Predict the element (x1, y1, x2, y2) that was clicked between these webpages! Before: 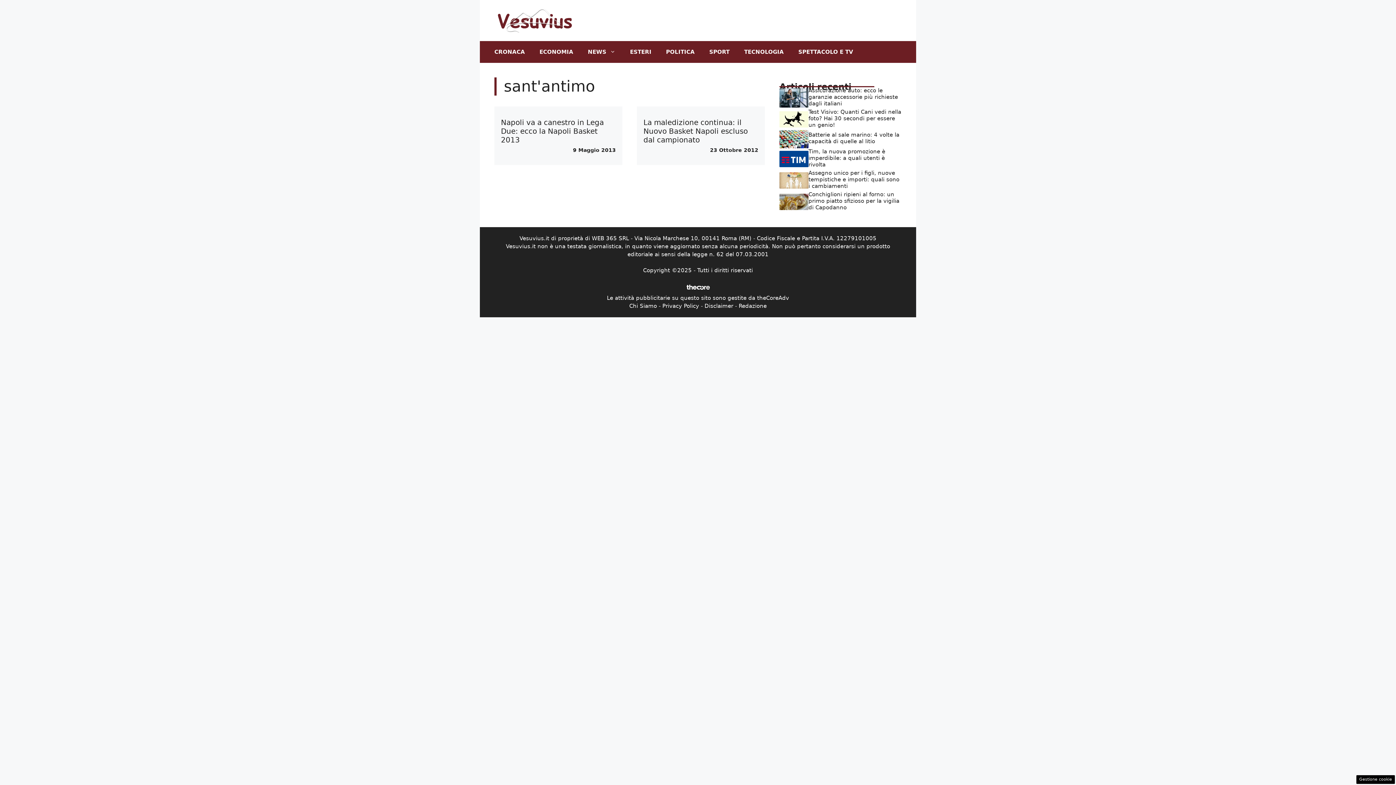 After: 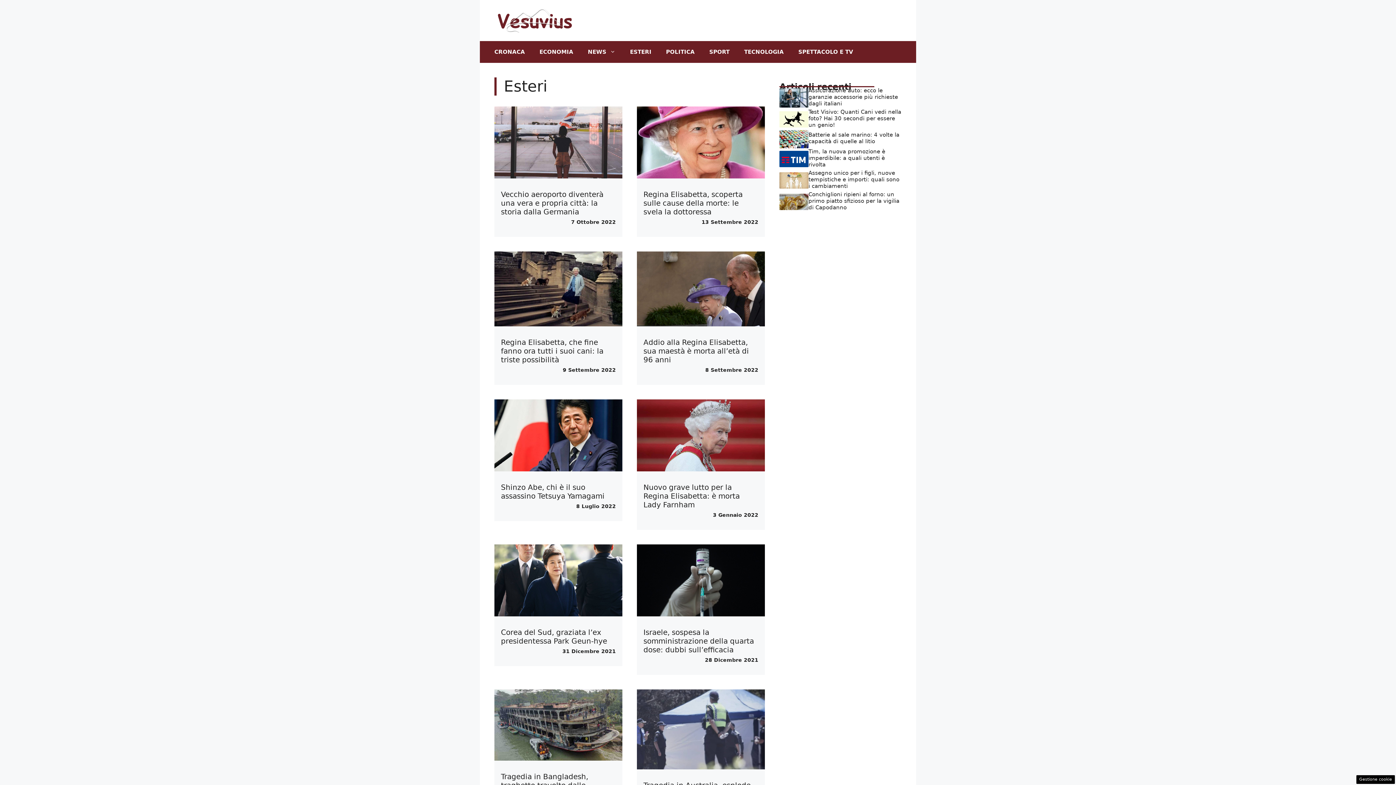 Action: bbox: (622, 40, 658, 62) label: ESTERI